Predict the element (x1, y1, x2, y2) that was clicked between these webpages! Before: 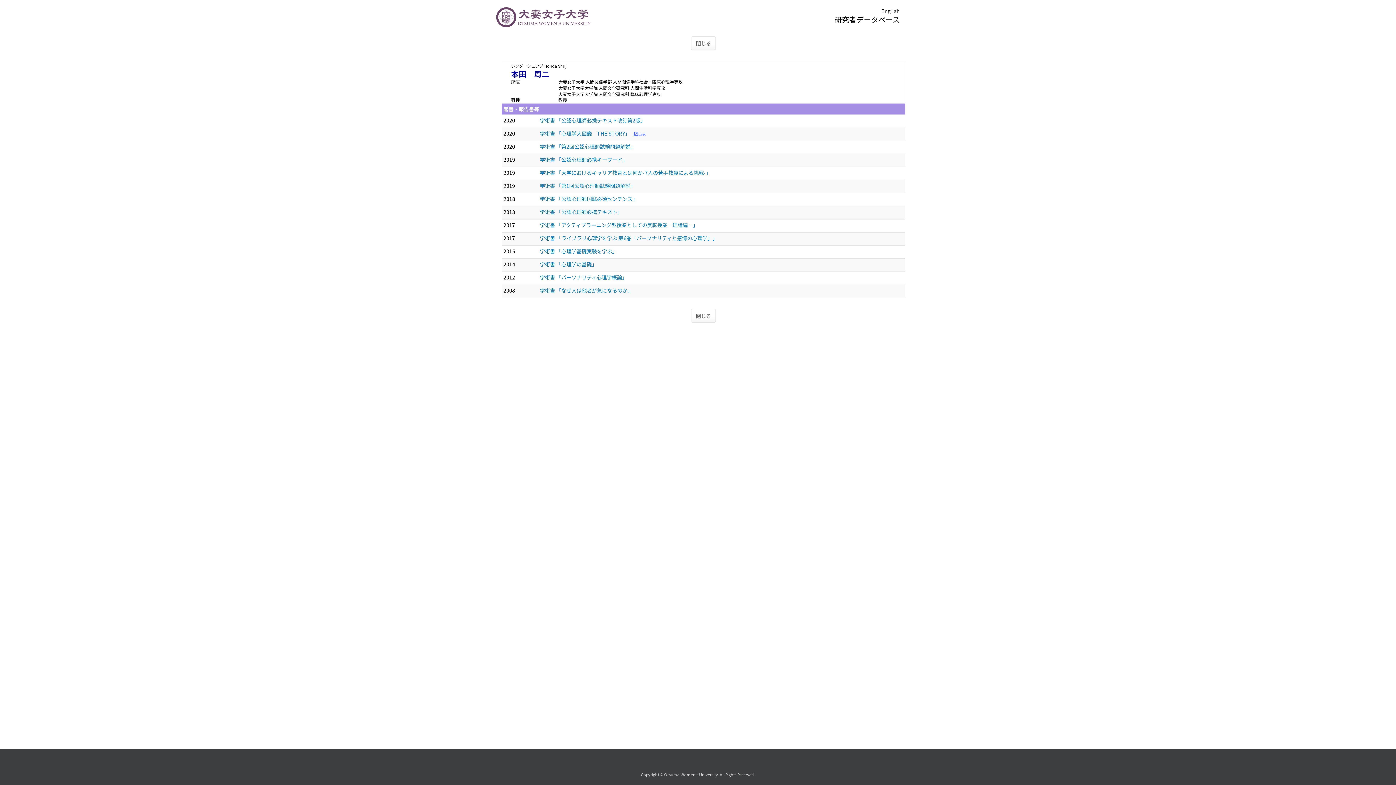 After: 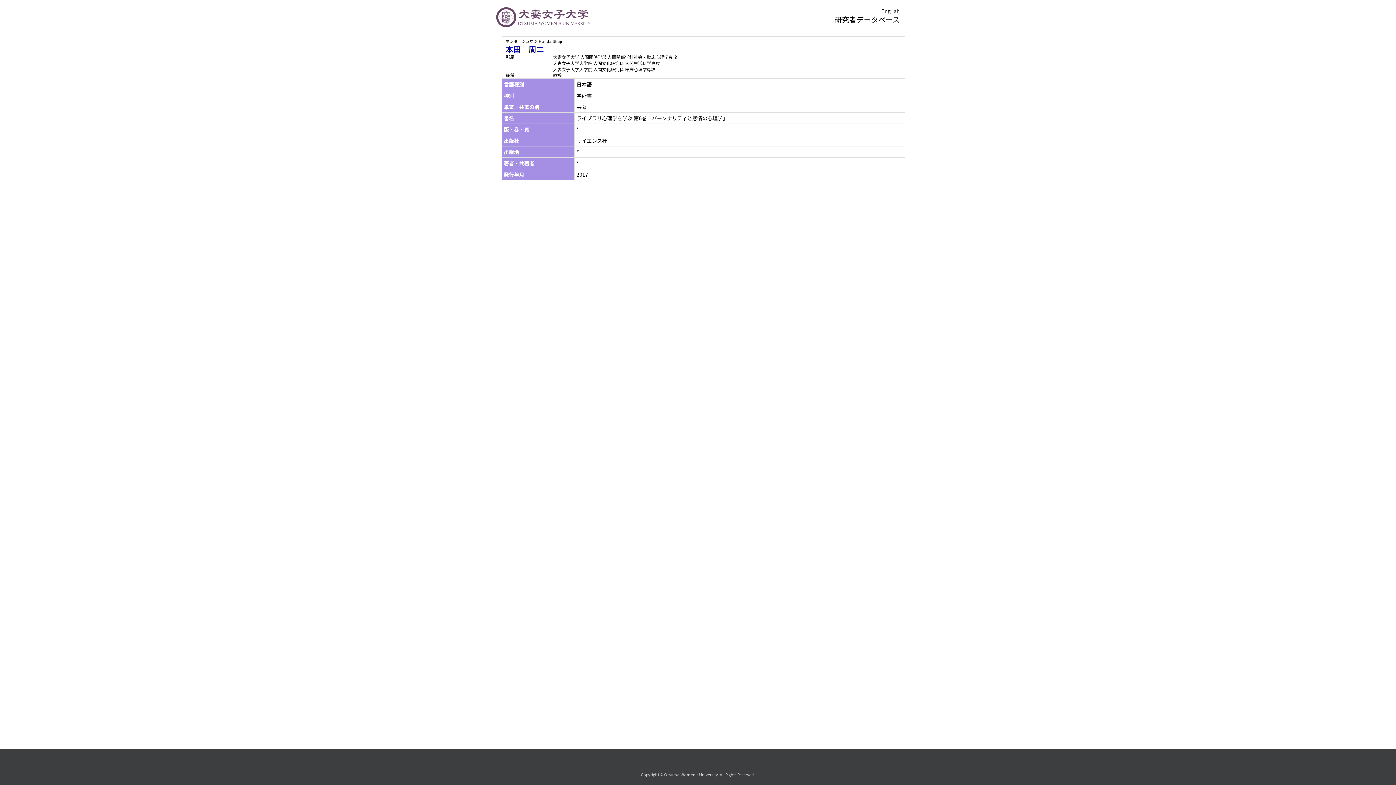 Action: label: 学術書 「ライブラリ心理学を学ぶ 第6巻「パーソナリティと感情の心理学」」 bbox: (540, 234, 717, 241)